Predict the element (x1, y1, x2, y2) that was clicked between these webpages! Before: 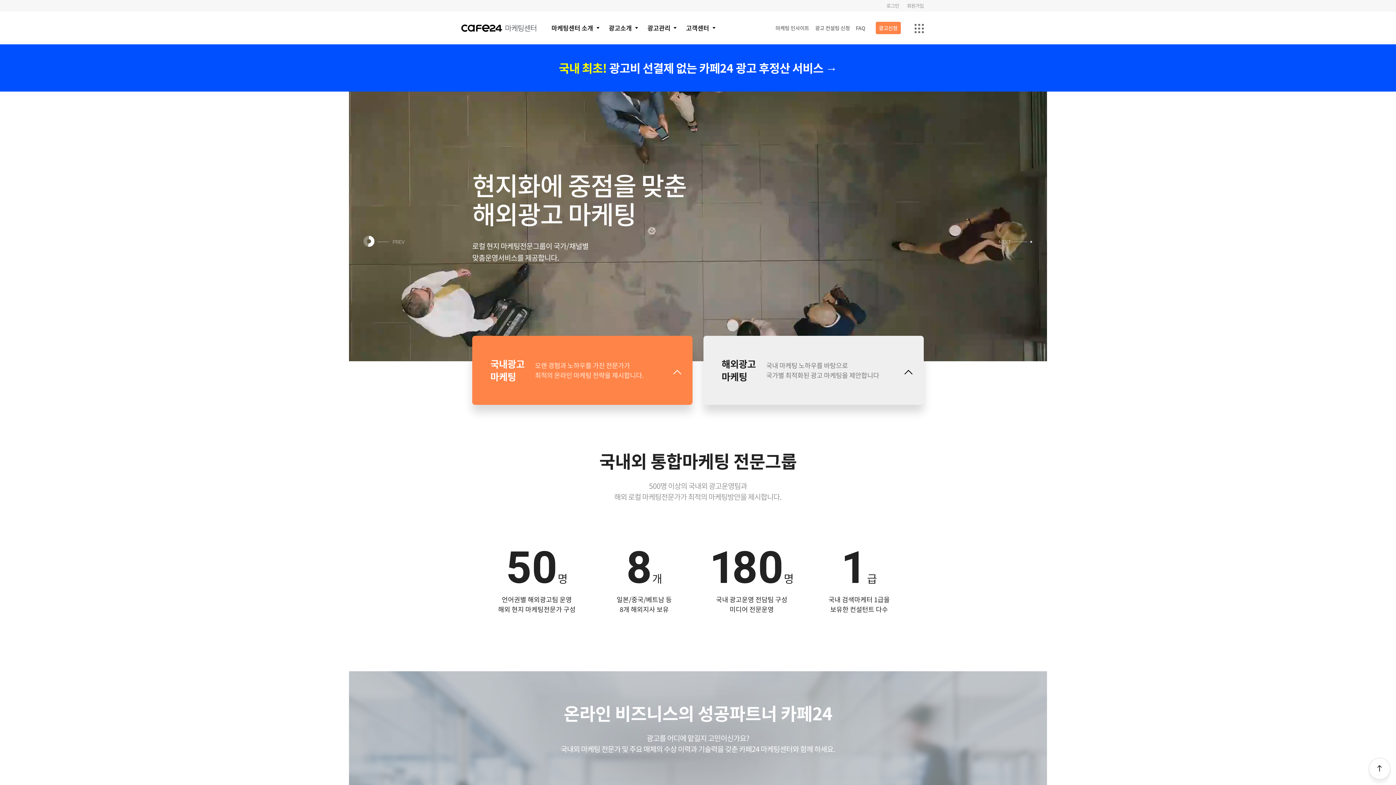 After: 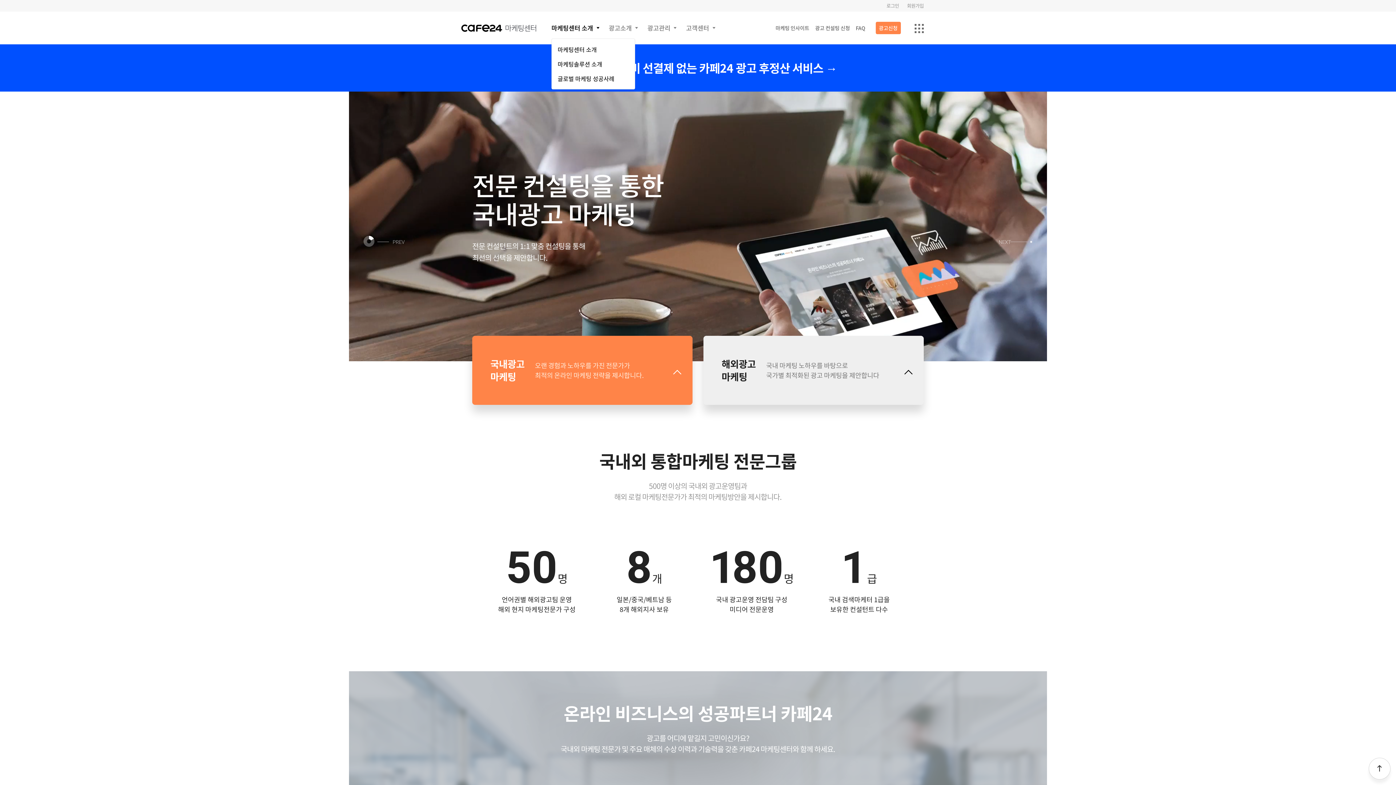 Action: bbox: (551, 11, 593, 44) label: 마케팅센터 소개